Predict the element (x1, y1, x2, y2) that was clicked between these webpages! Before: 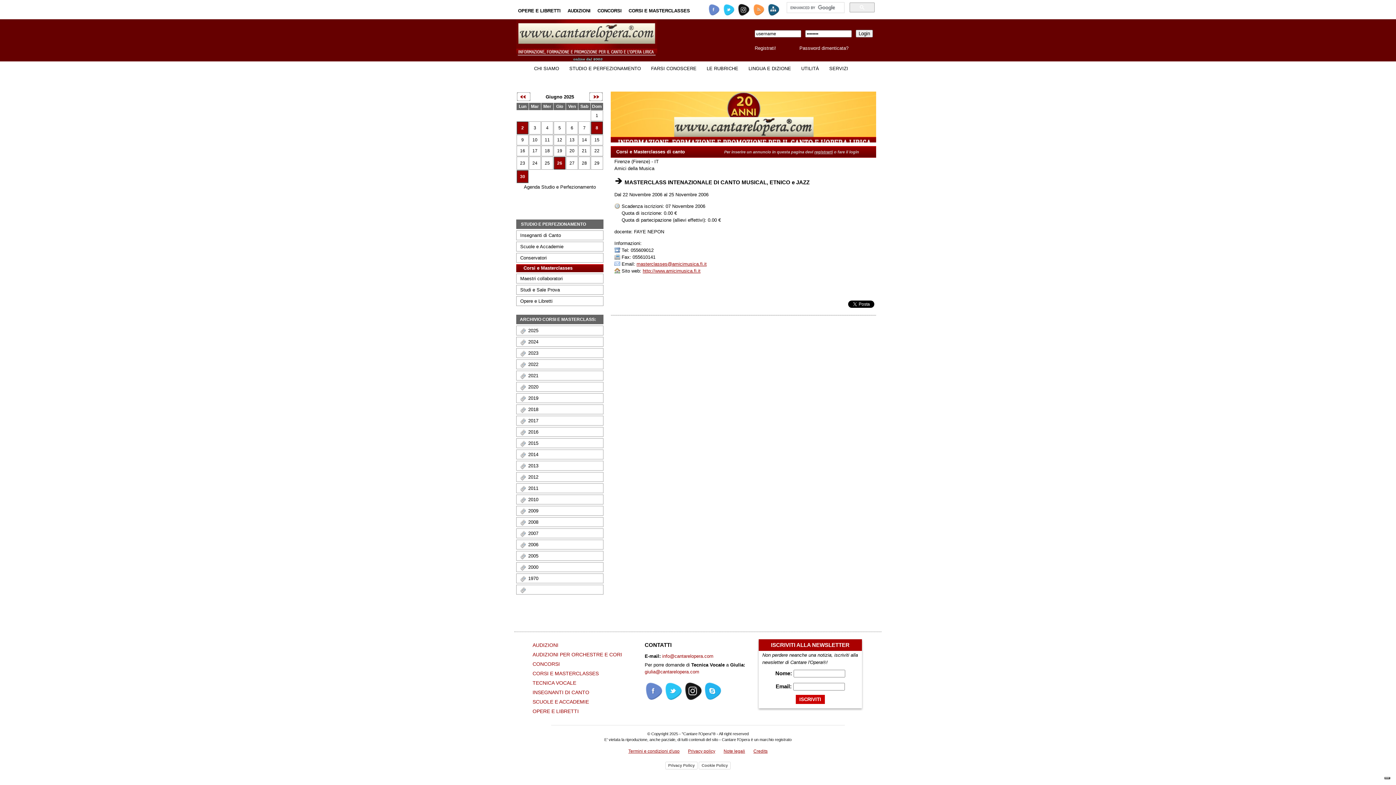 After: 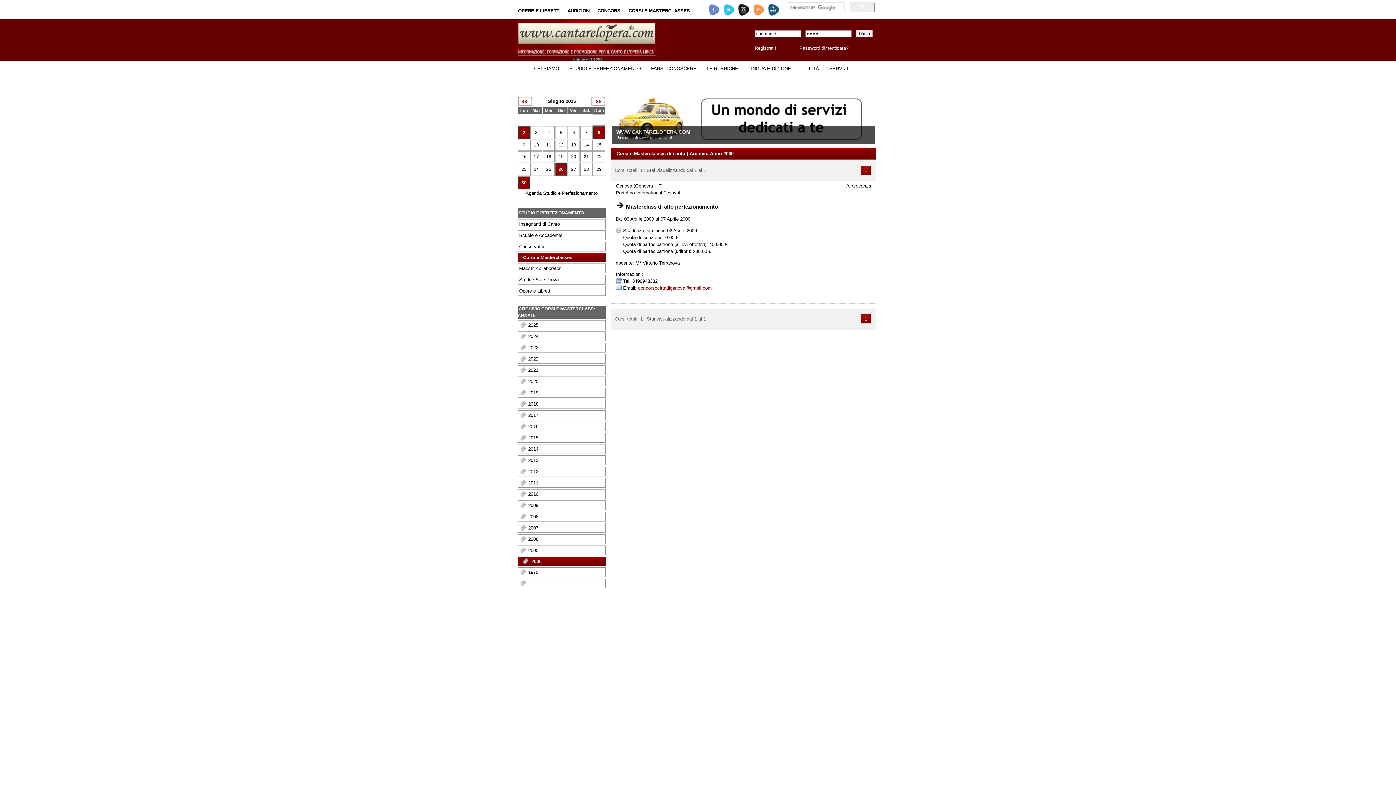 Action: bbox: (528, 564, 538, 570) label: 2000